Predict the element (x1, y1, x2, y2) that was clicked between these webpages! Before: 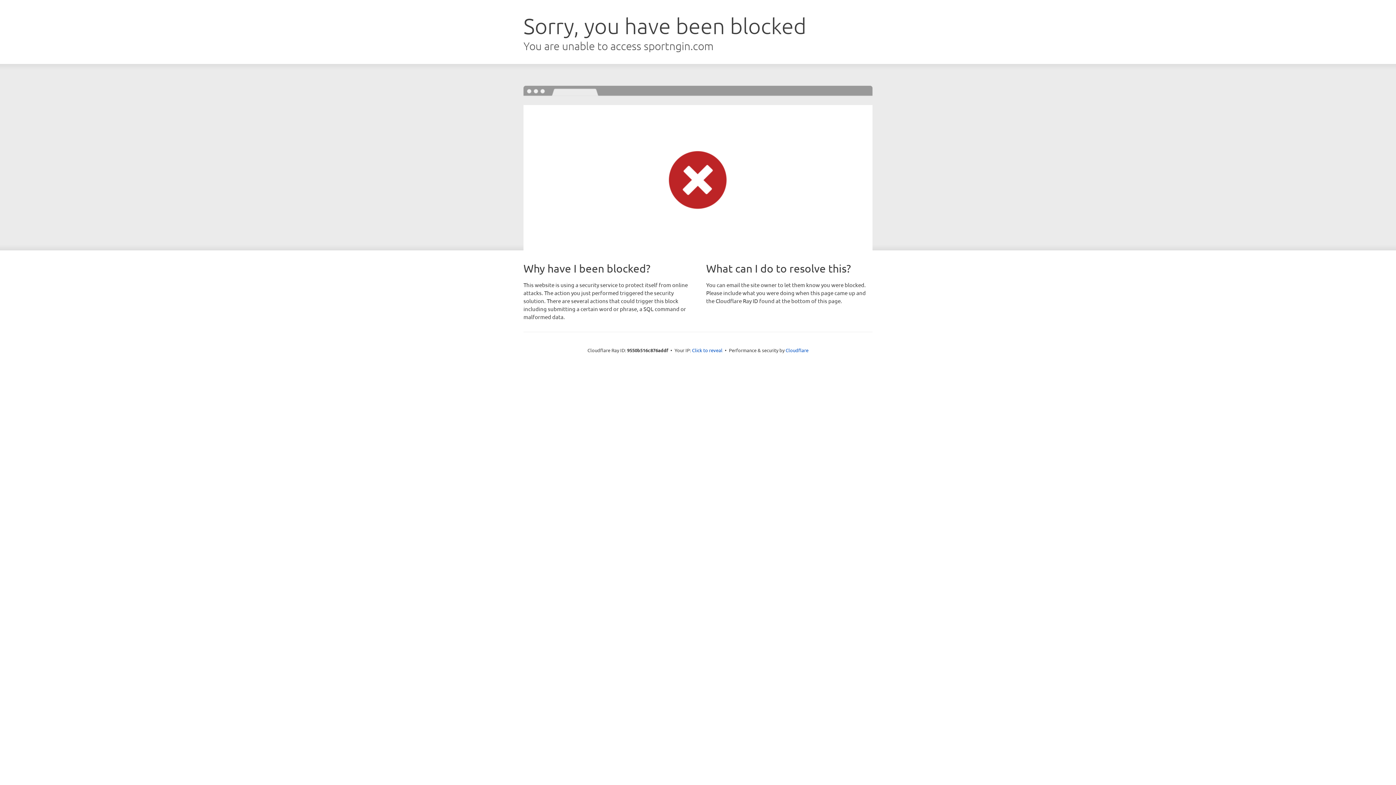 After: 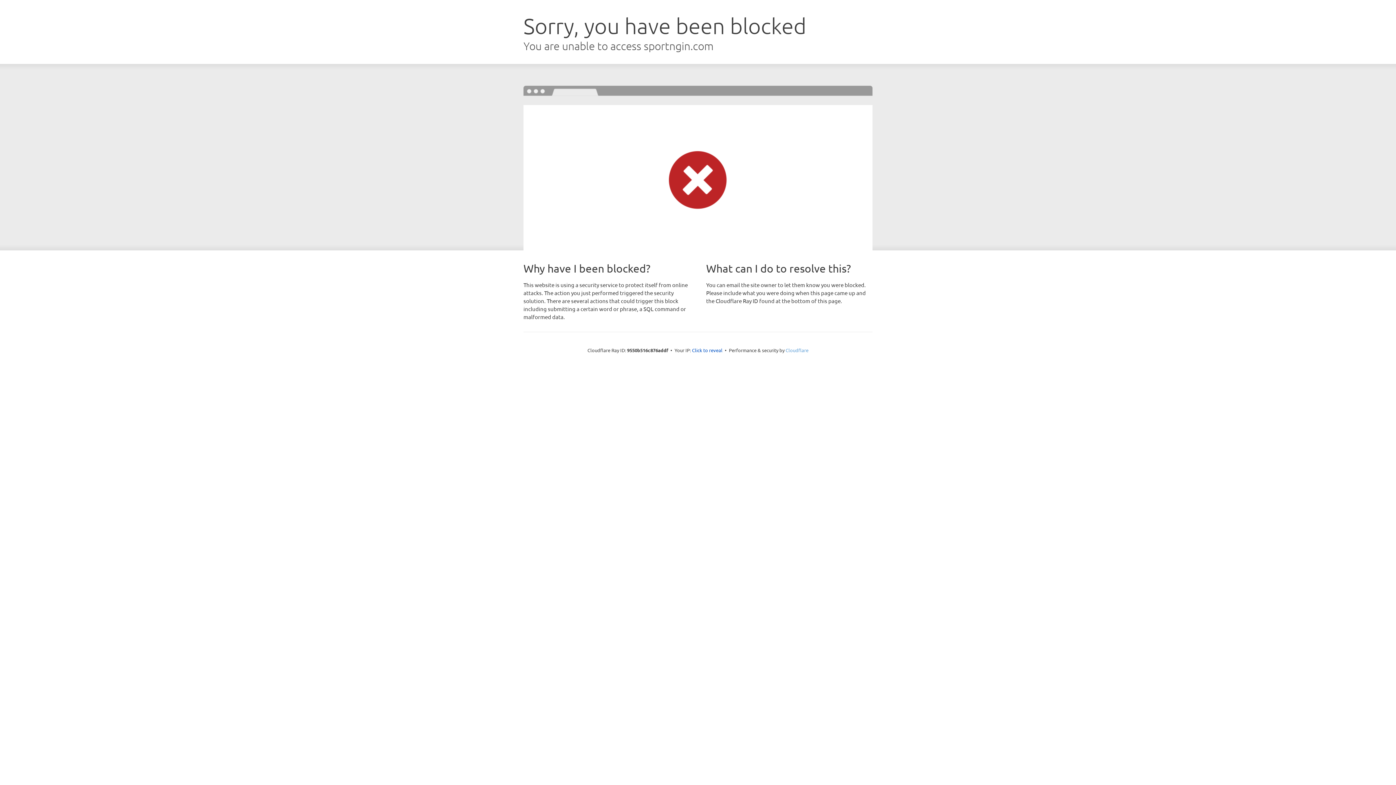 Action: label: Cloudflare bbox: (785, 347, 808, 353)